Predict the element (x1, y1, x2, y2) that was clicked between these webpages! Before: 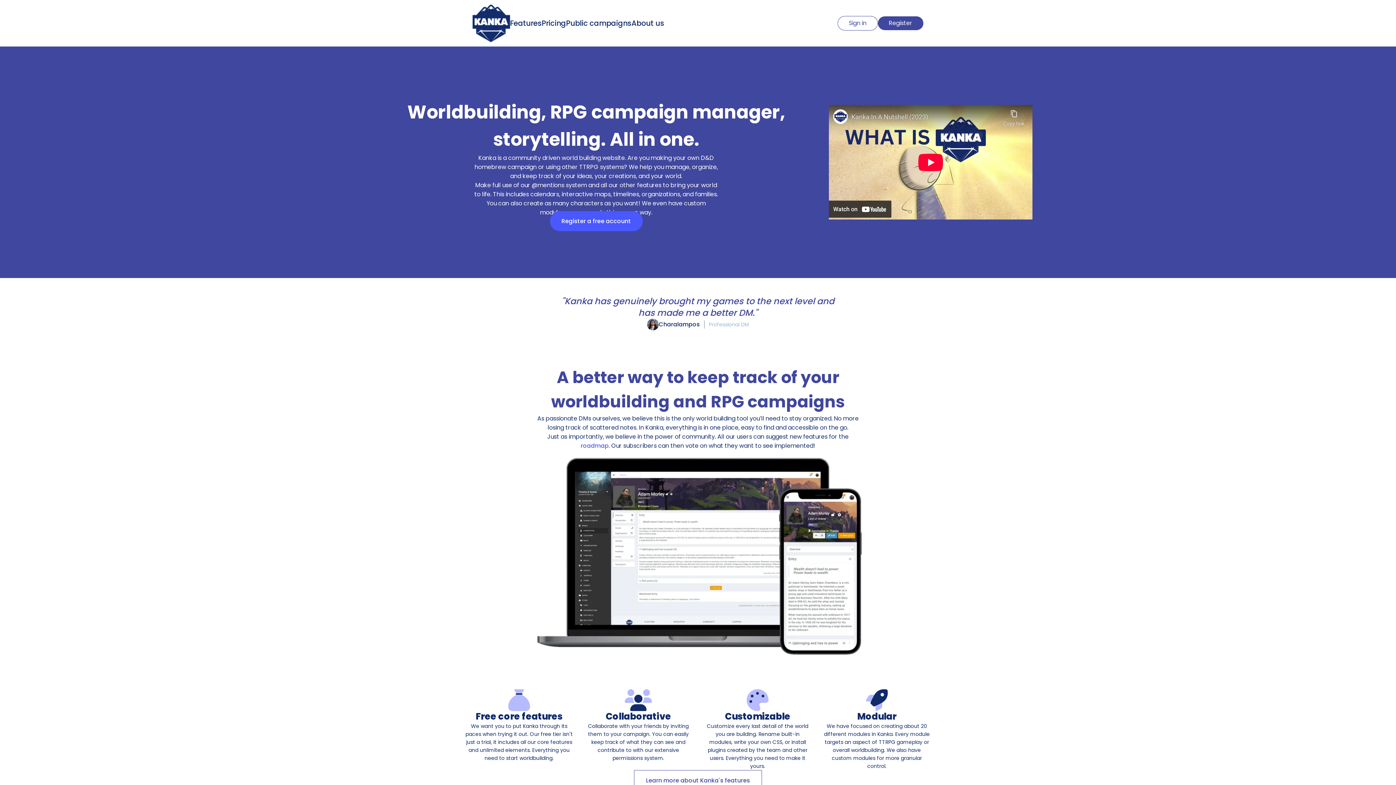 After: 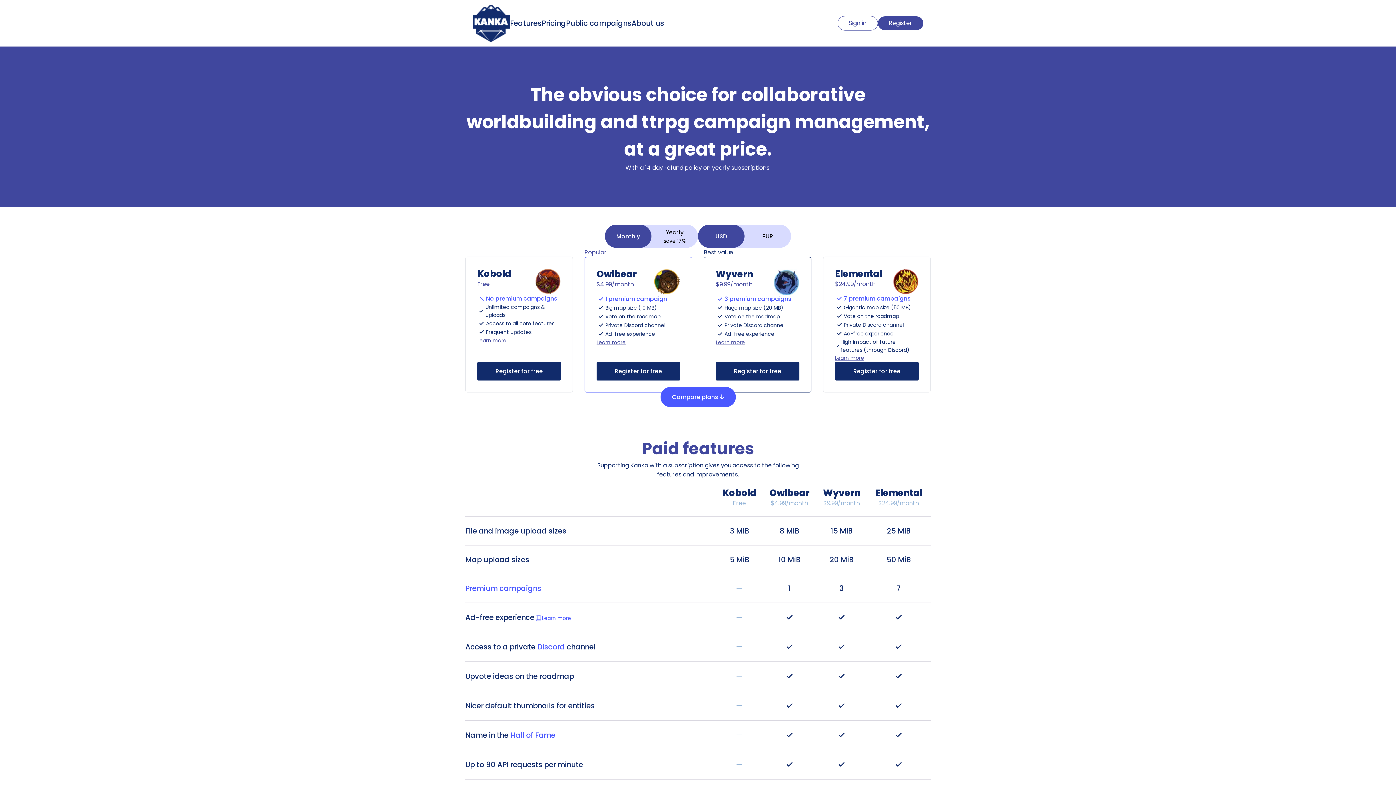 Action: label: Pricing bbox: (541, 17, 566, 28)